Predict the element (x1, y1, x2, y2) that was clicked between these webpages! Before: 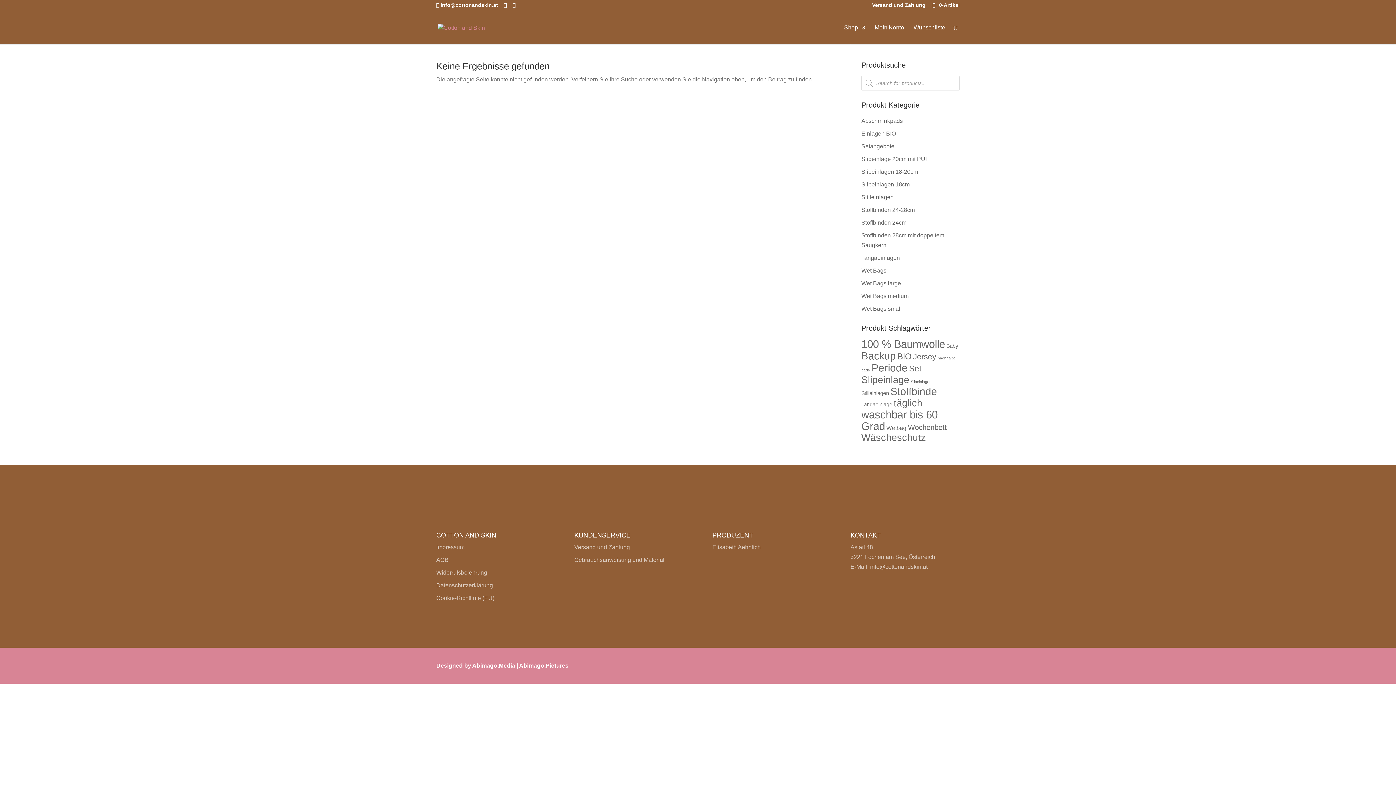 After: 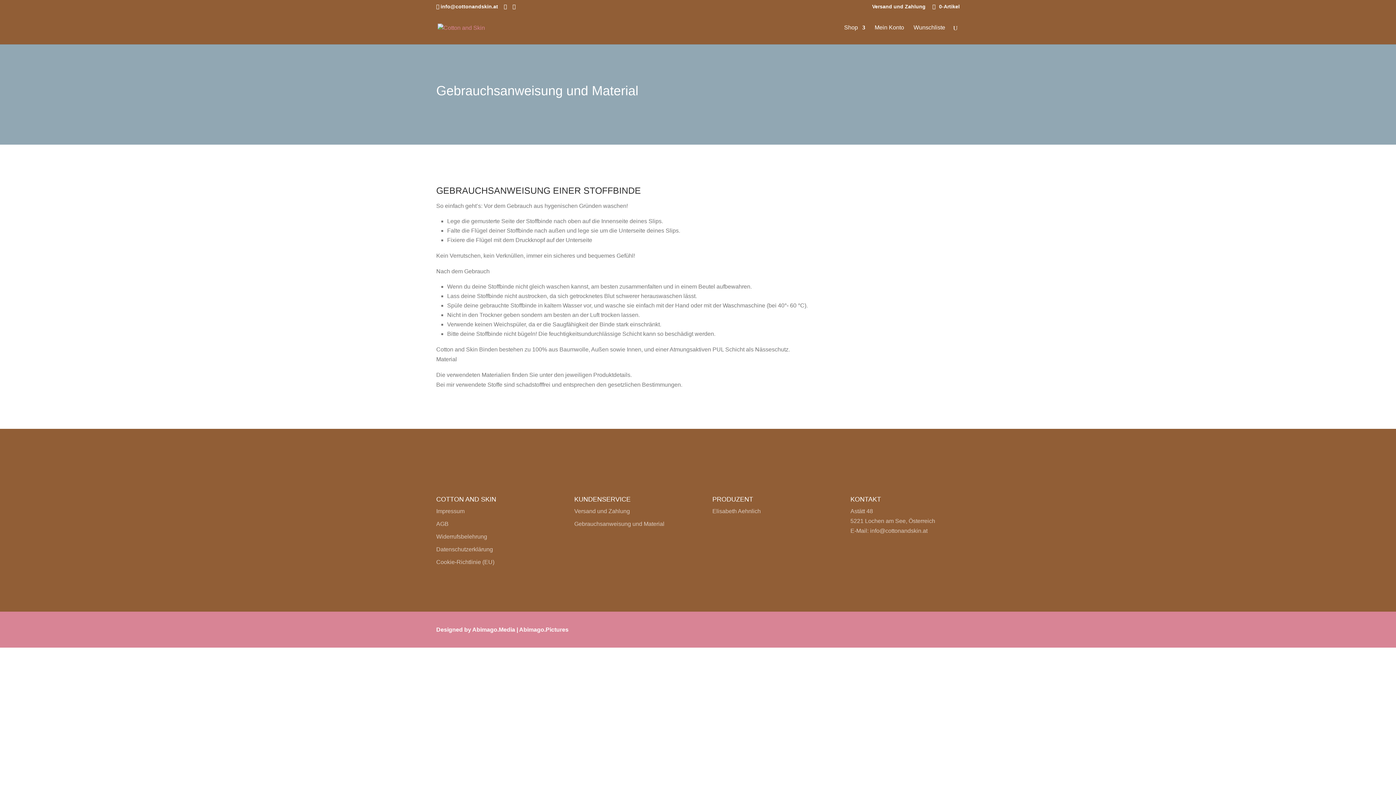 Action: bbox: (574, 557, 664, 563) label: Gebrauchsanweisung und Material